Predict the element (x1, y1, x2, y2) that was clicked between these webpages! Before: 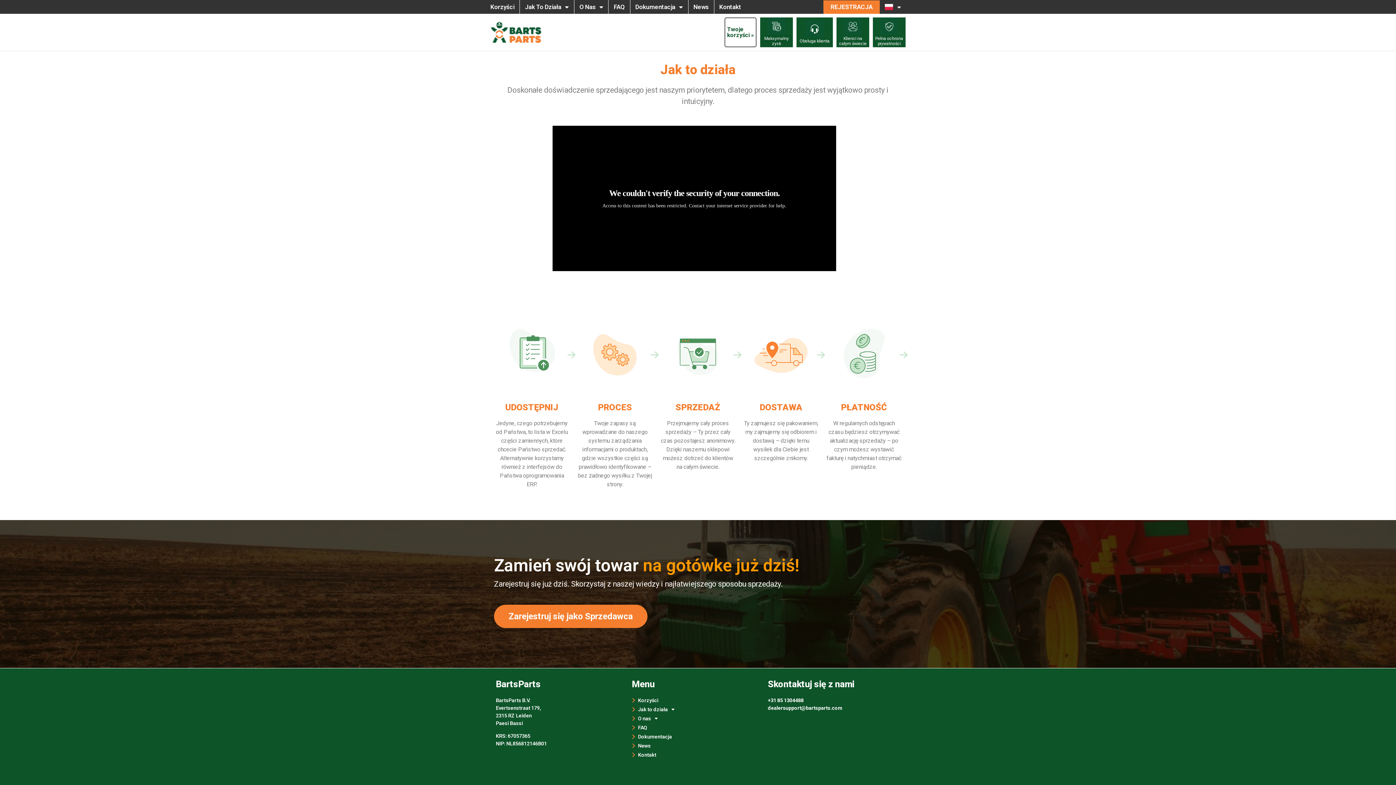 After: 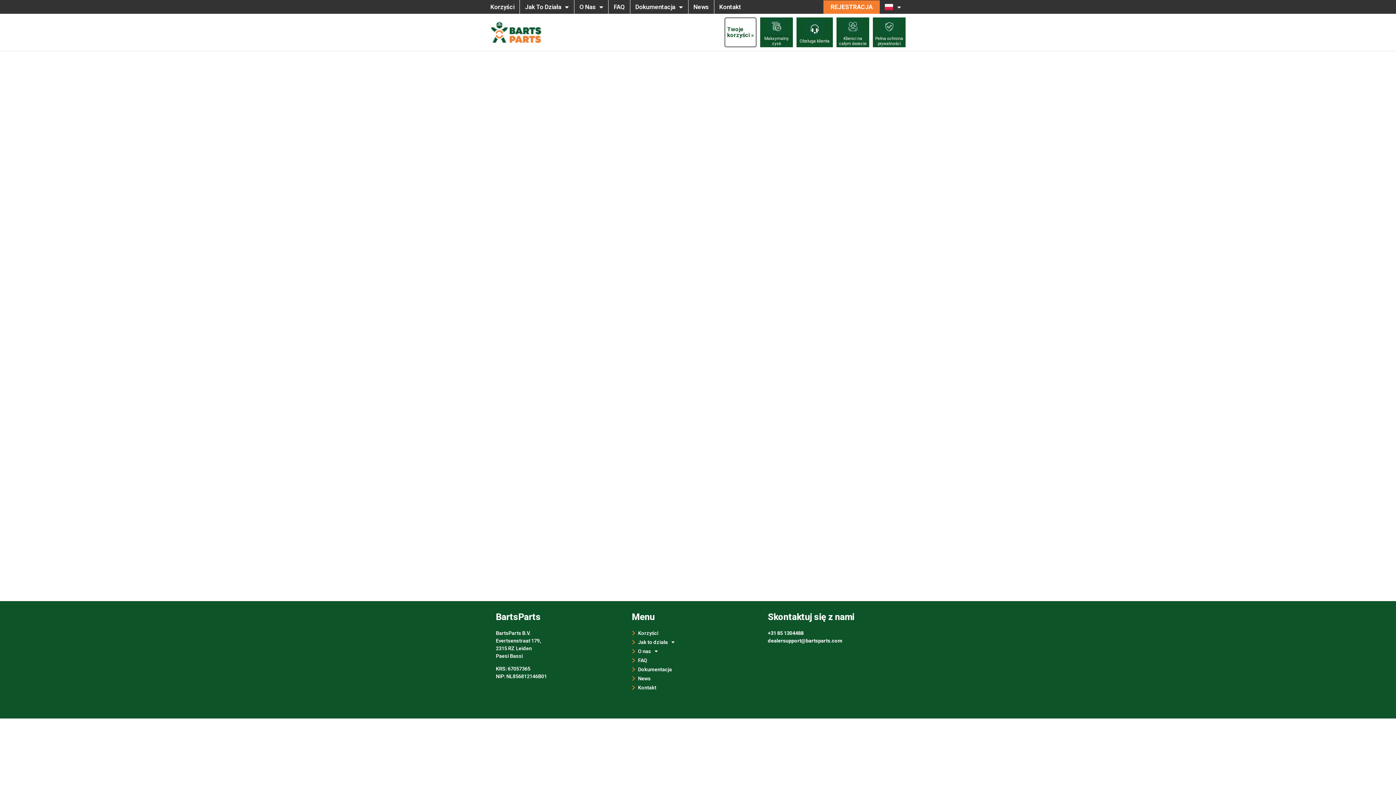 Action: label: REJESTRACJA bbox: (823, 0, 880, 13)